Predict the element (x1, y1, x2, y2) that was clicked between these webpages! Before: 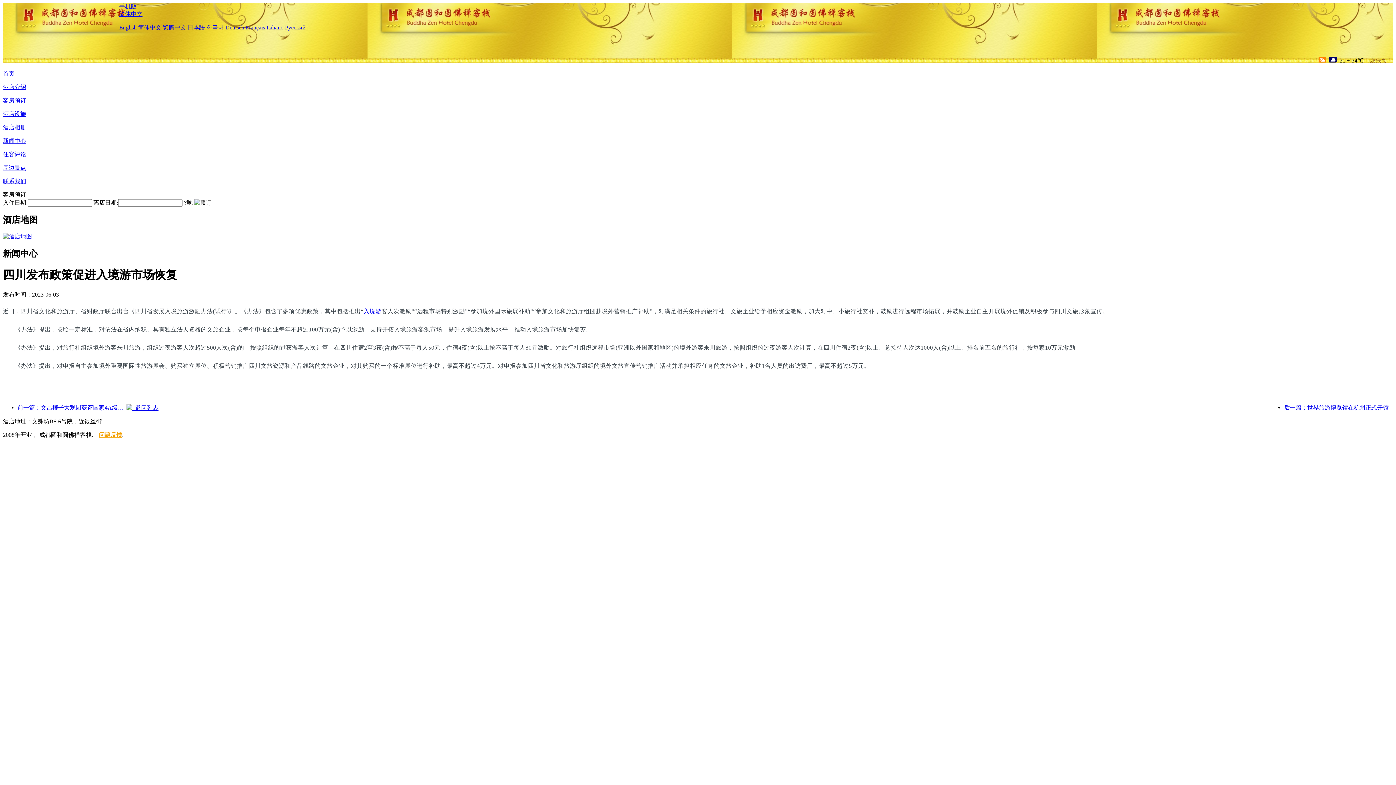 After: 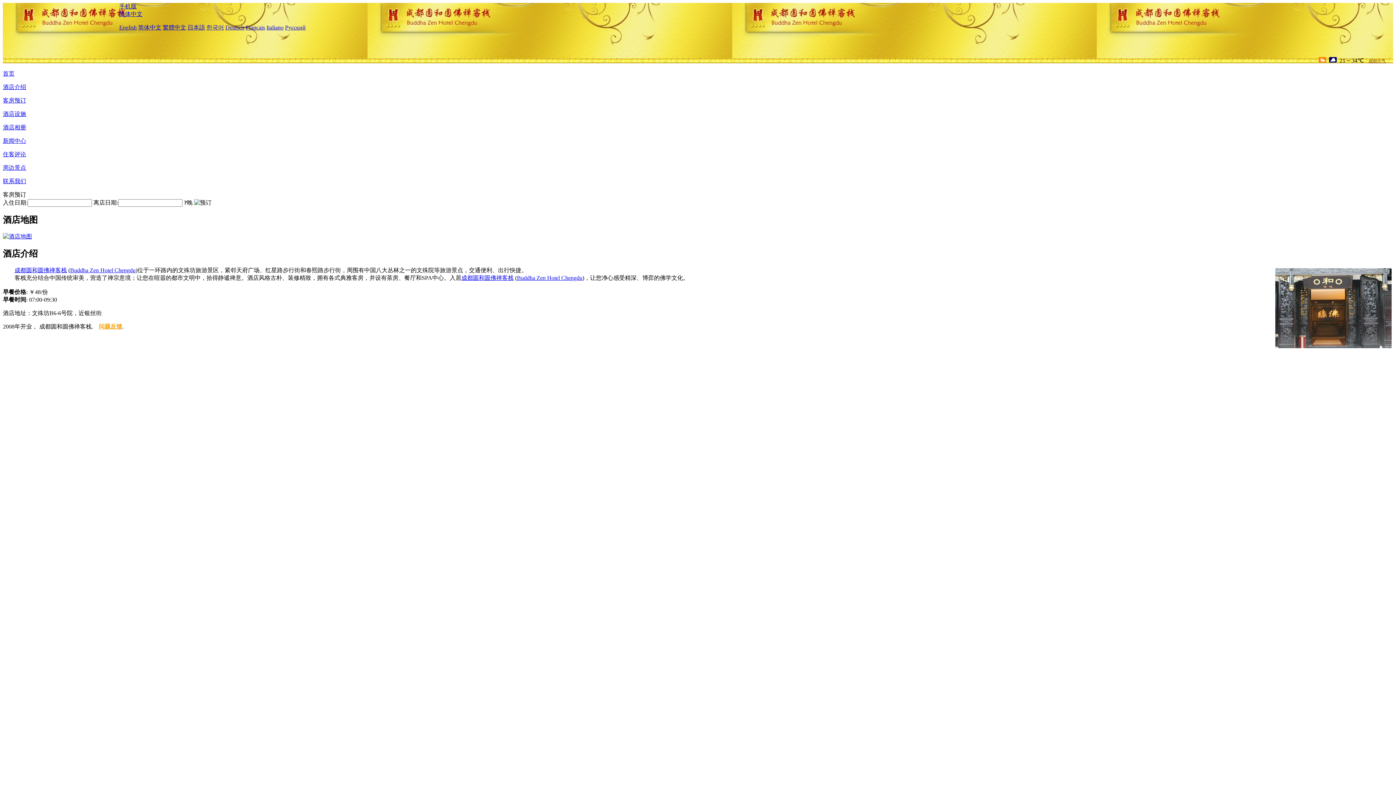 Action: label: 酒店介绍 bbox: (2, 84, 26, 90)